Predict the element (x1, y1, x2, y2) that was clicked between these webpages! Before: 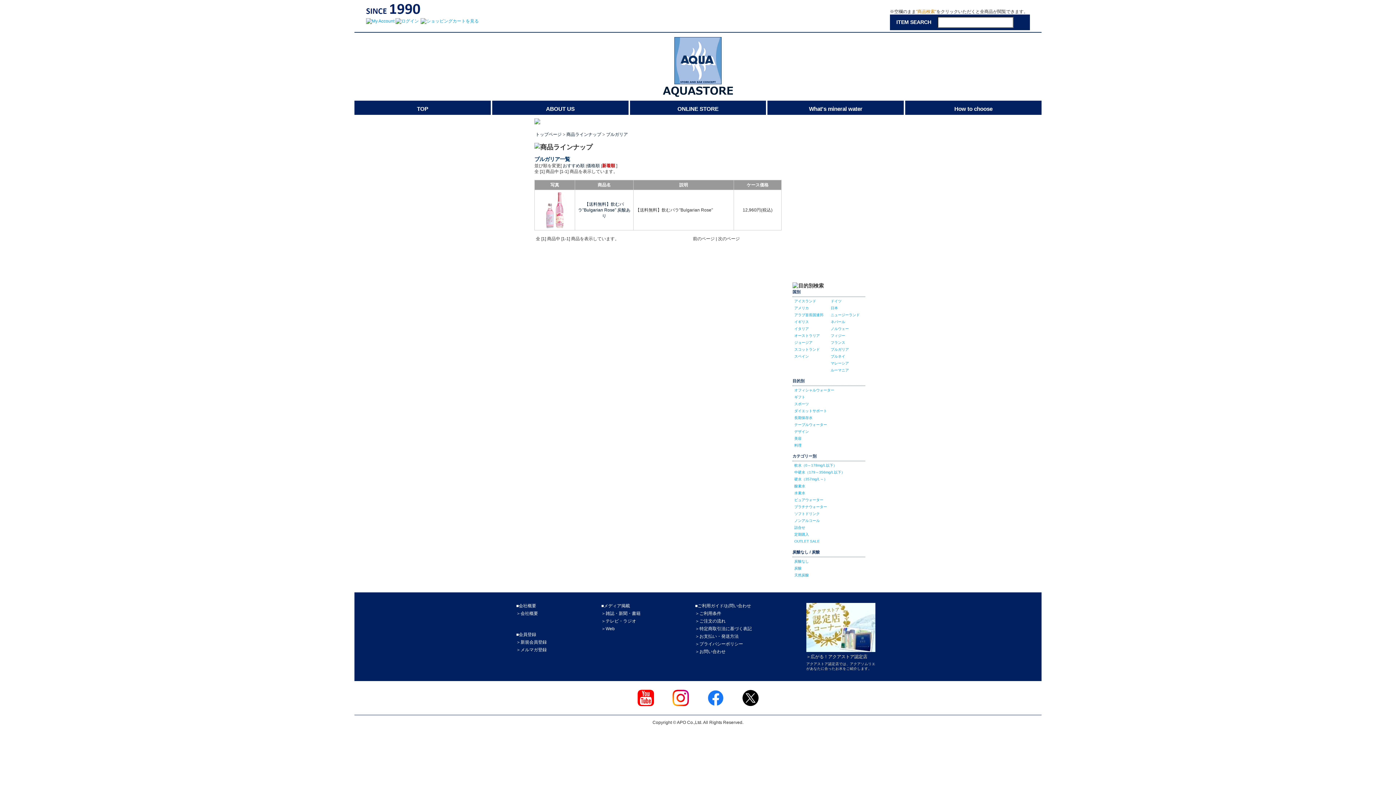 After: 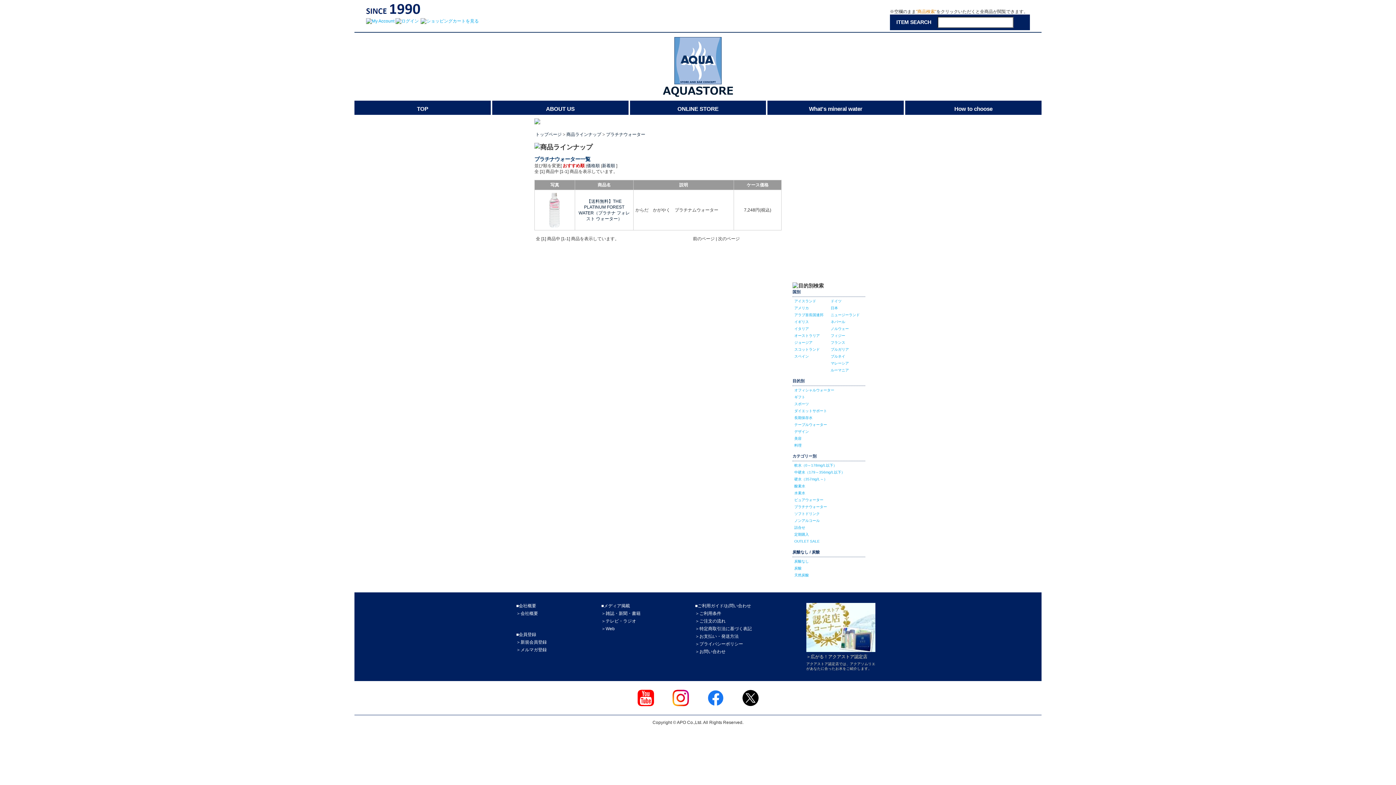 Action: bbox: (794, 505, 827, 509) label: プラチナウォーター